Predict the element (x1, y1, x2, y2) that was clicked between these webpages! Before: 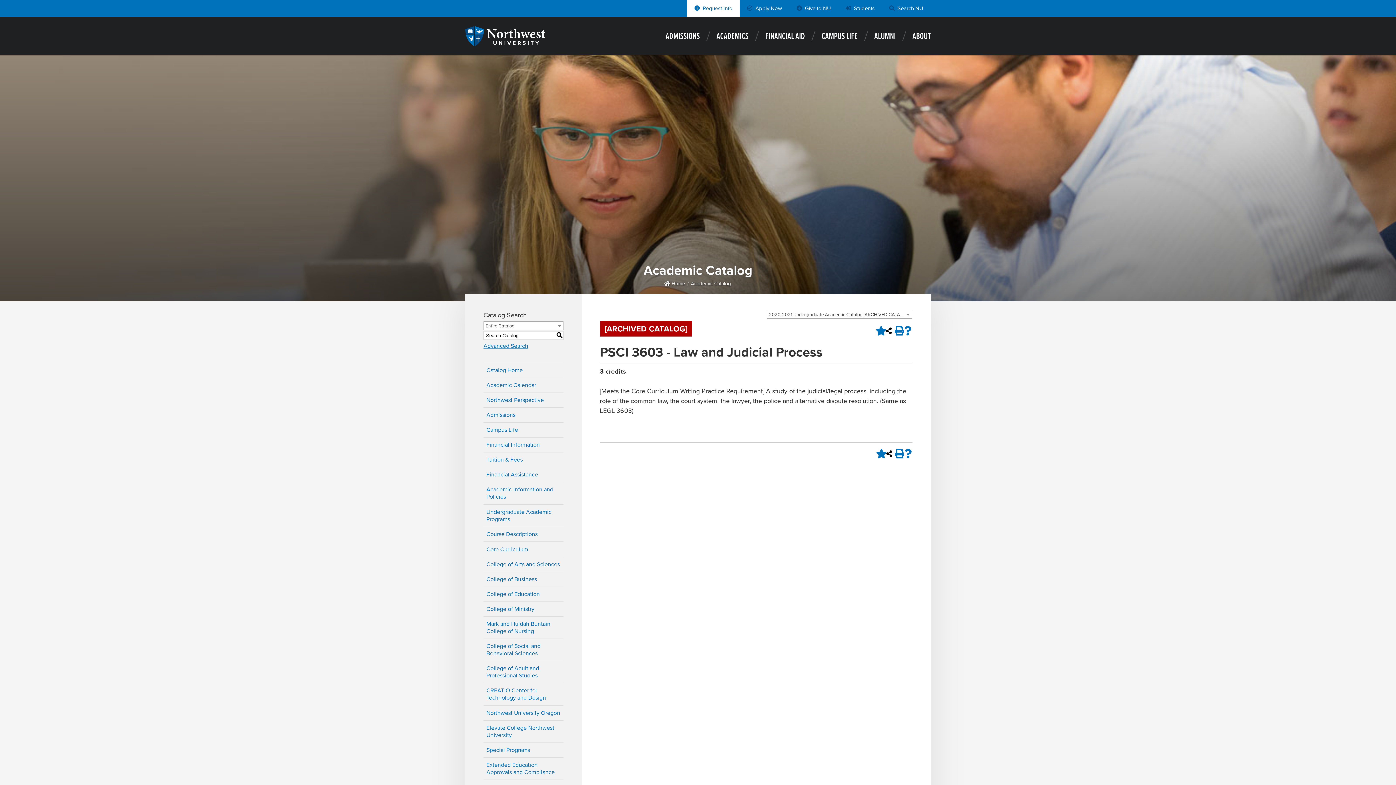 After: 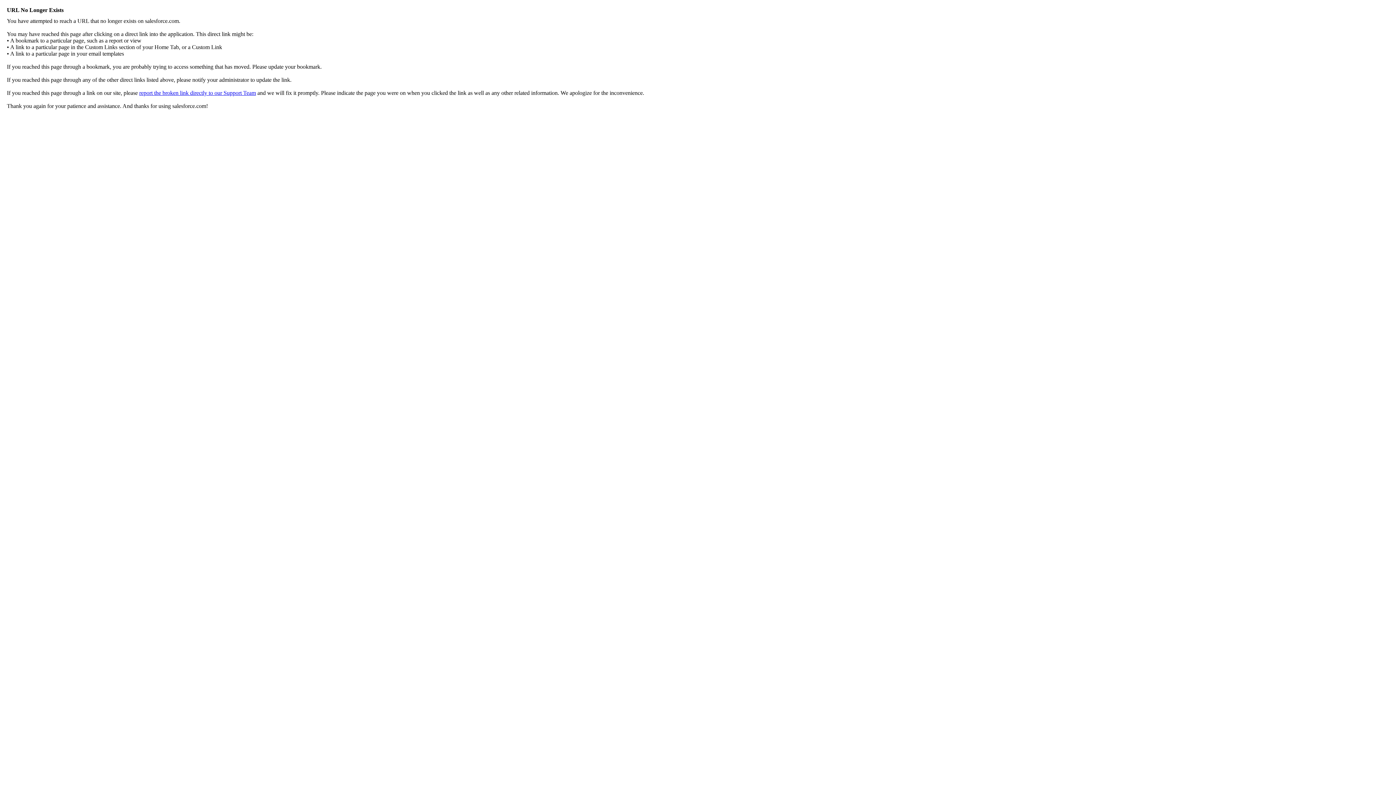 Action: label: ﻿ Apply Now bbox: (740, 0, 789, 17)